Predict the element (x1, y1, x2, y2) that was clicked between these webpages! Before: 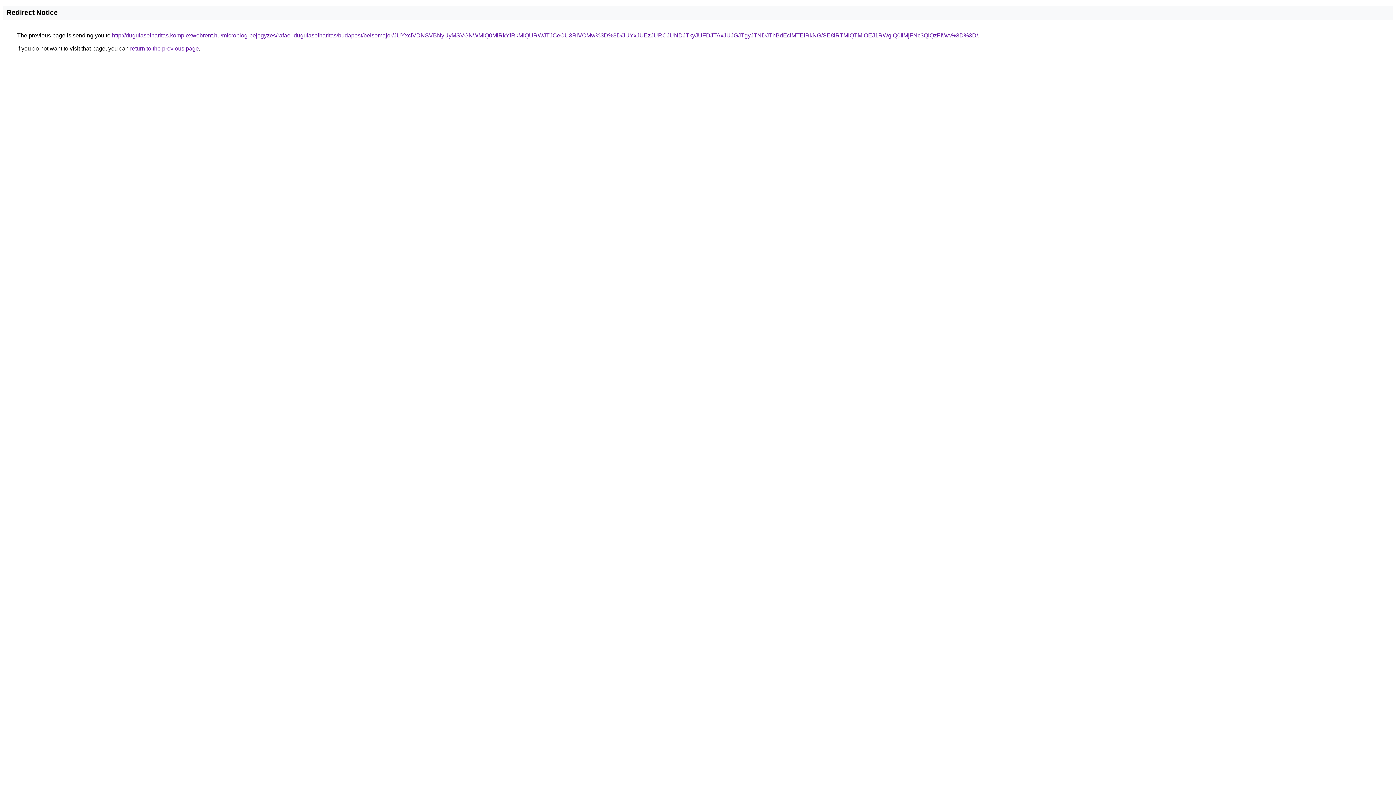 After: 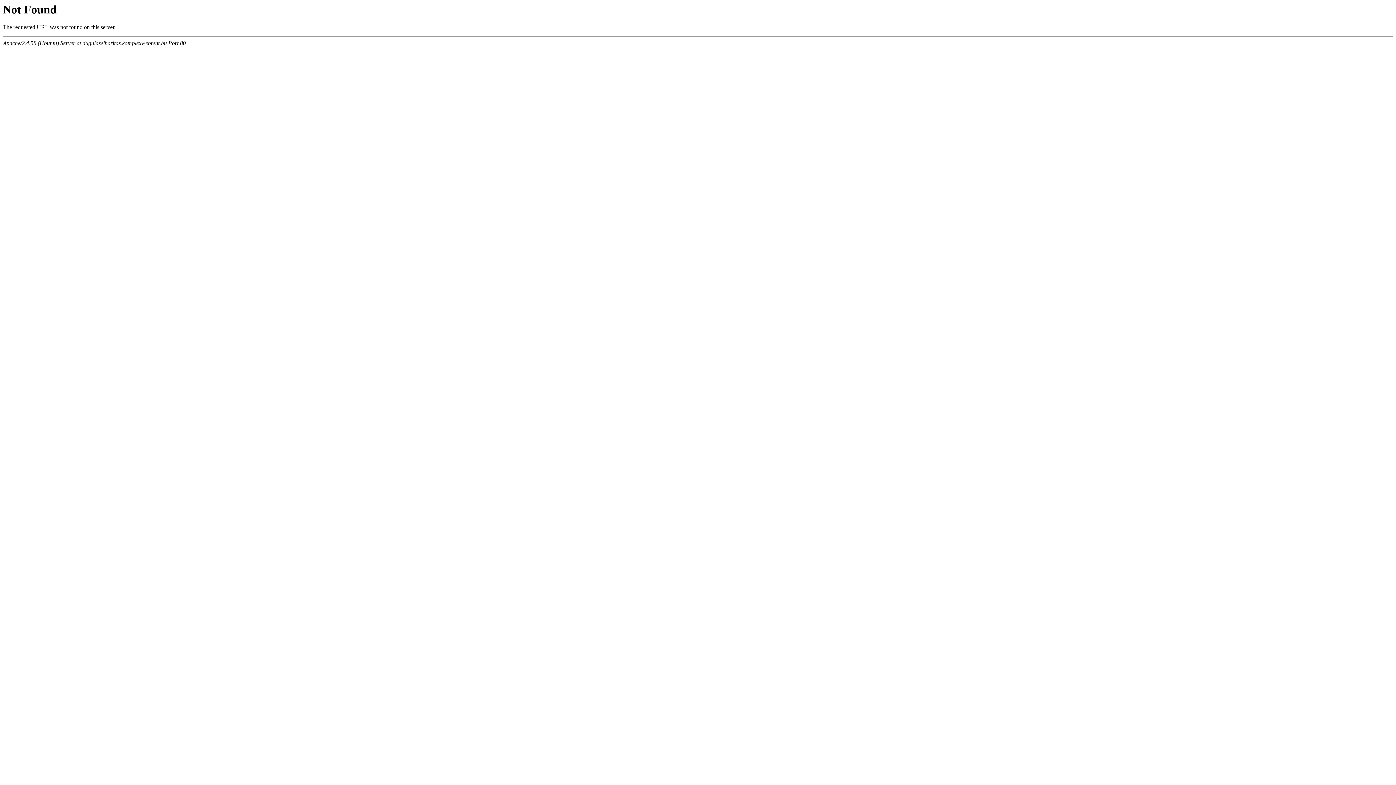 Action: label: http://dugulaselharitas.komplexwebrent.hu/microblog-bejegyzes/rafael-dugulaselharitas/budapest/belsomajor/JUYxciVDNSVBNyUyMSVGNWMlQ0MlRkYlRkMlQURWJTJCeCU3RiVCMw%3D%3D/JUYxJUEzJURCJUNDJTkyJUFDJTAxJUJGJTgyJTNDJThBdEclMTElRkNG/SE8lRTMlQTMlOEJ1RWglQ0IlMjFNc3QlQzFIWA%3D%3D/ bbox: (112, 32, 978, 38)